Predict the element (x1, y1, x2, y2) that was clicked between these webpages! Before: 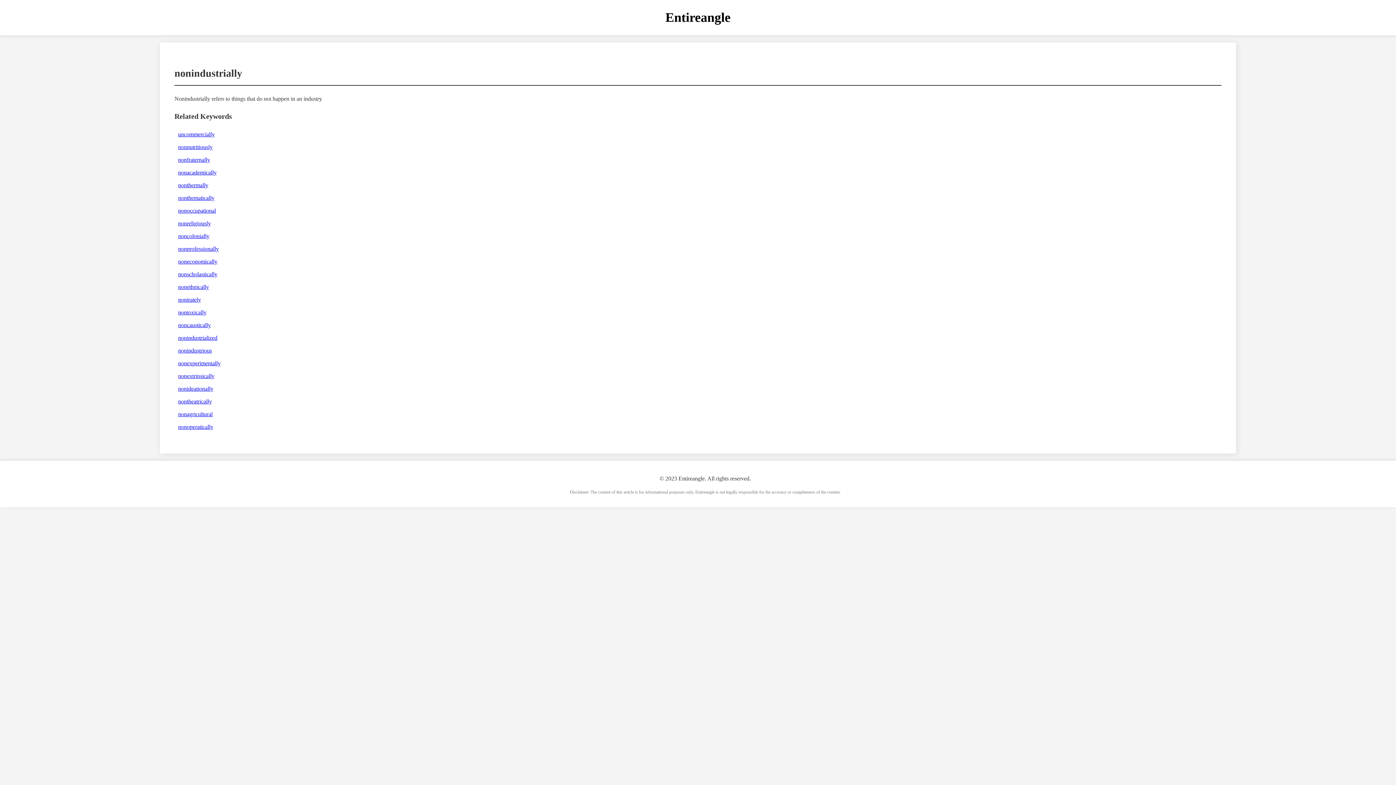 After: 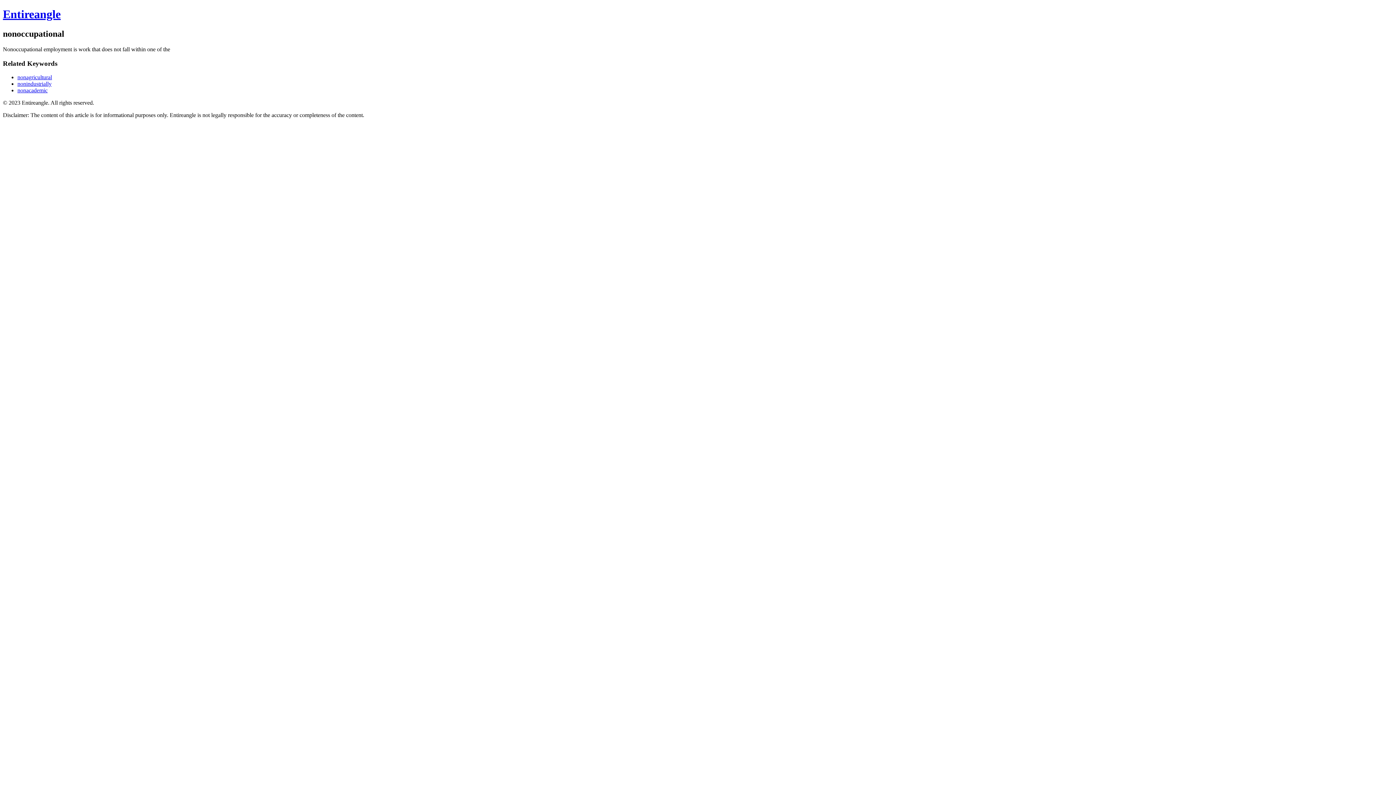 Action: label: nonoccupational bbox: (174, 204, 219, 217)